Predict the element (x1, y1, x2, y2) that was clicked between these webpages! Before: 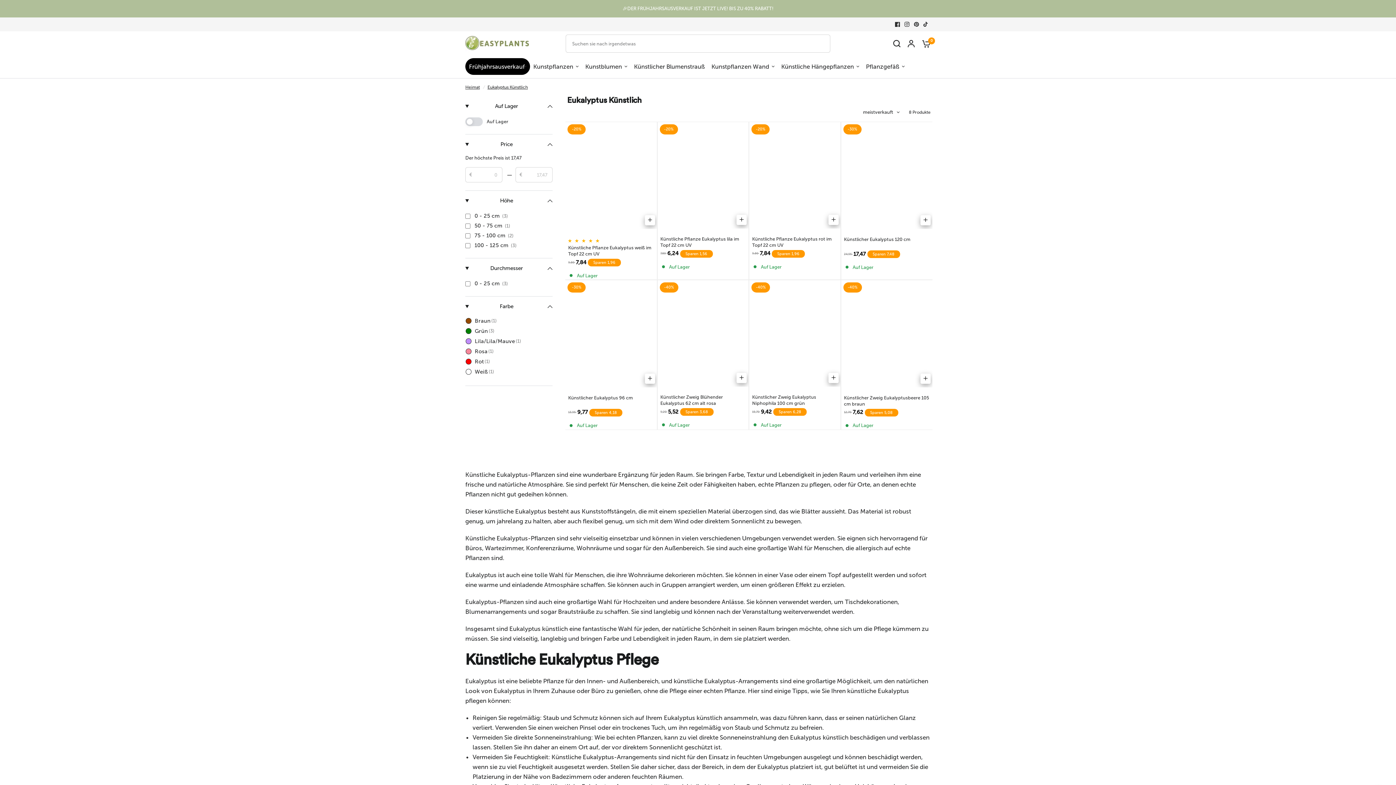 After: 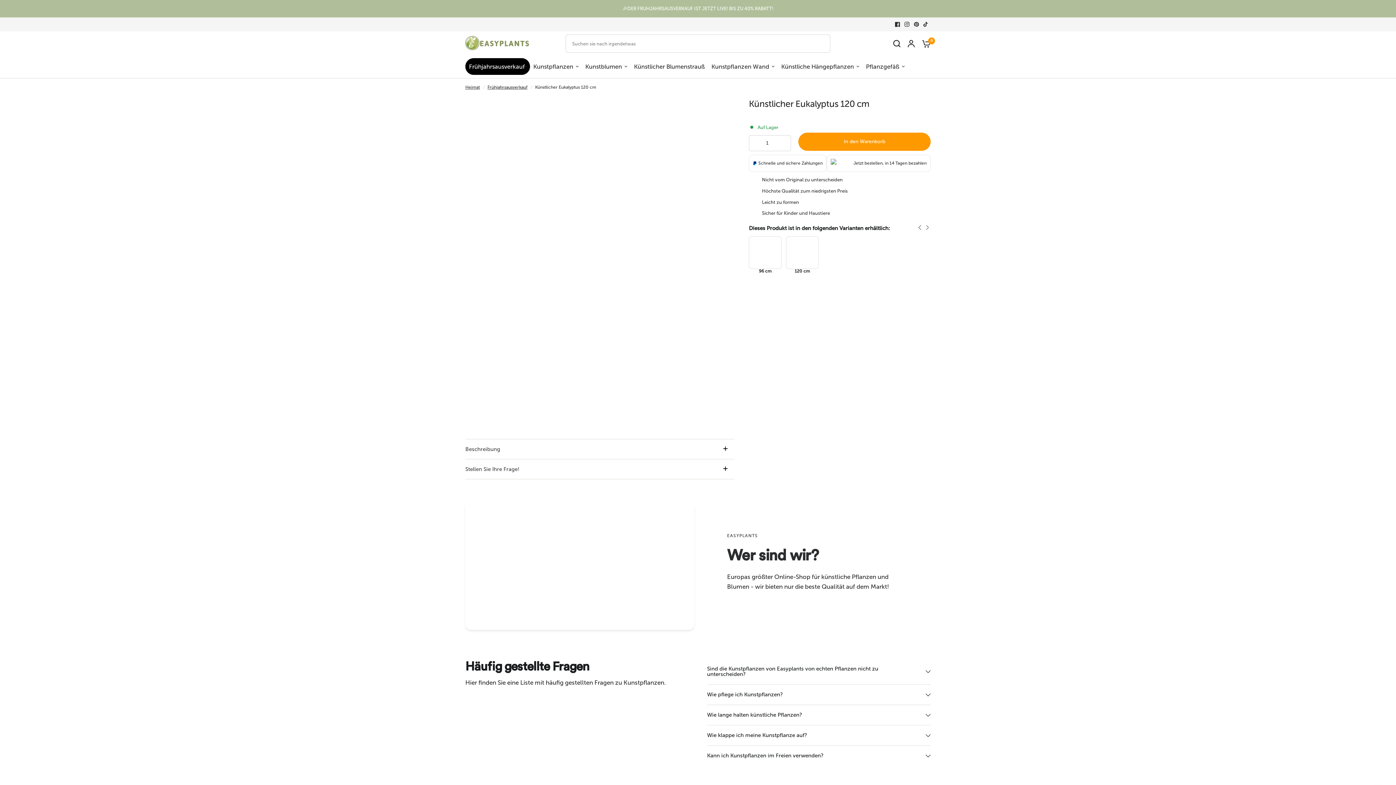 Action: bbox: (844, 125, 929, 229)